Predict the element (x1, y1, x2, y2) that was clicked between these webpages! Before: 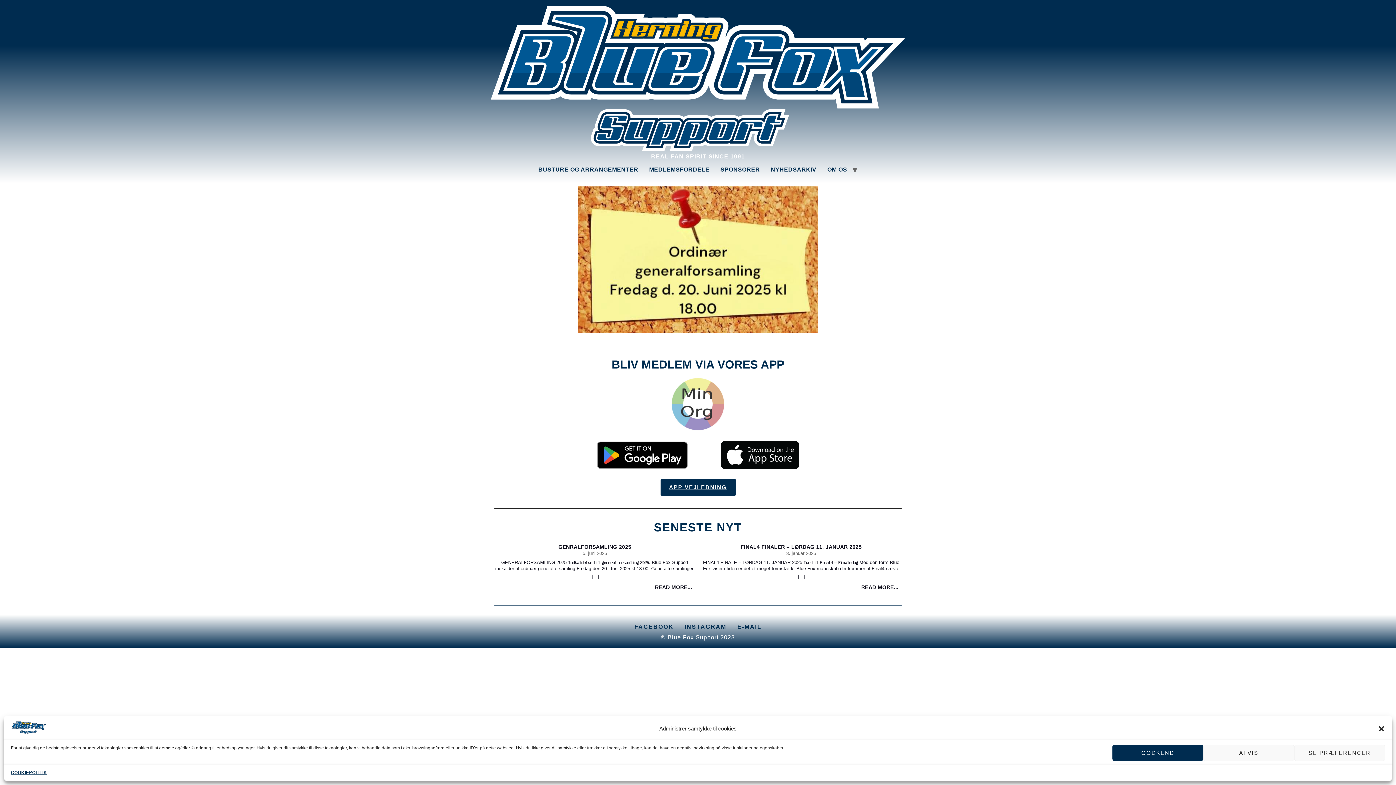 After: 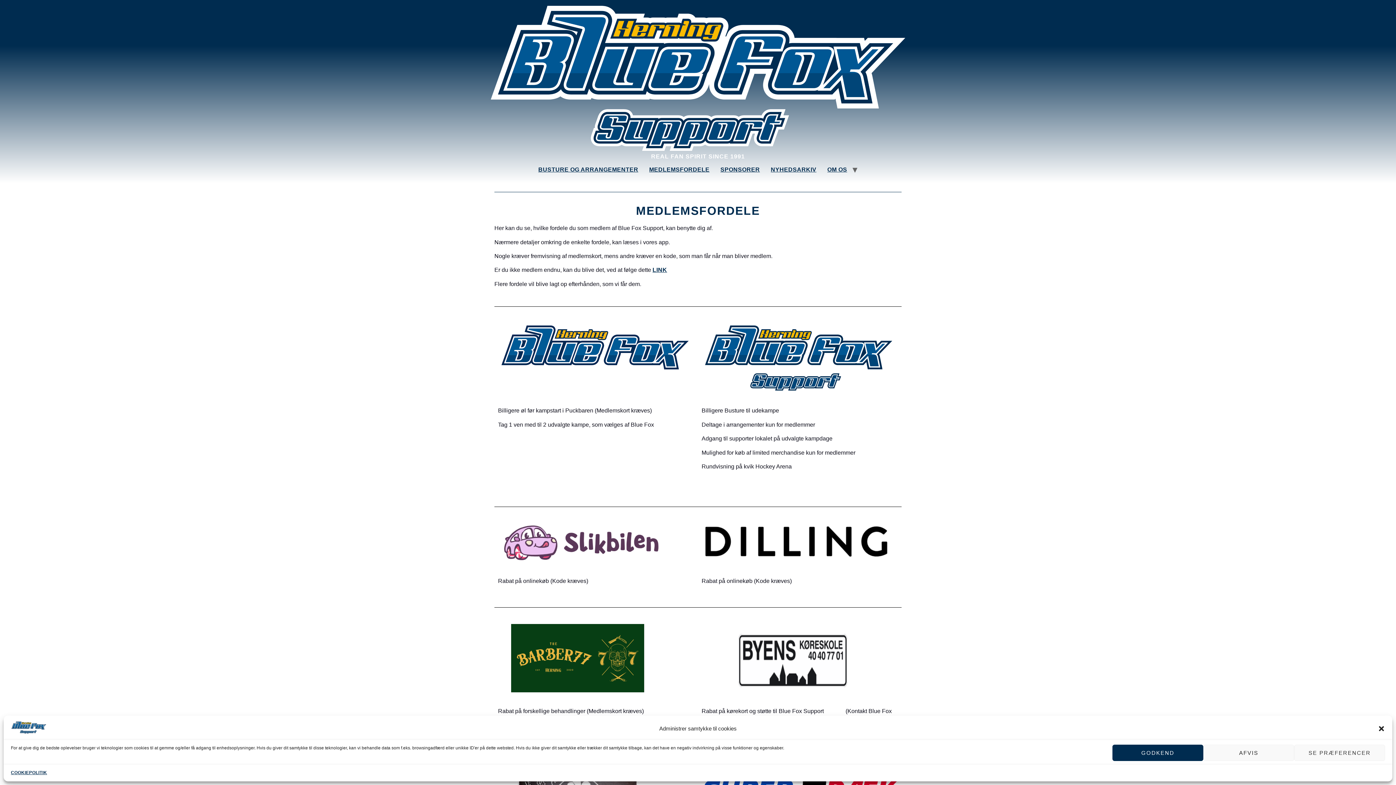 Action: label: MEDLEMSFORDELE bbox: (643, 162, 715, 177)